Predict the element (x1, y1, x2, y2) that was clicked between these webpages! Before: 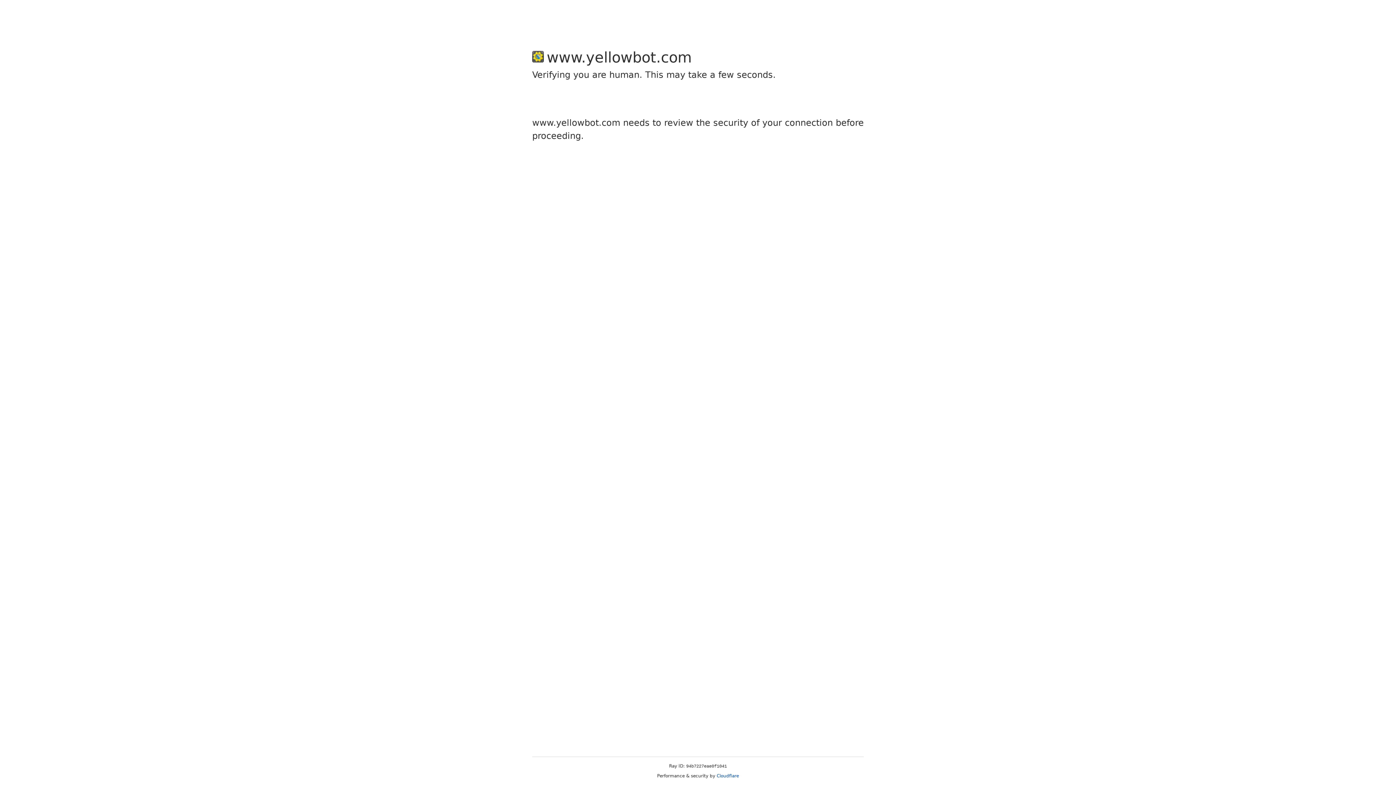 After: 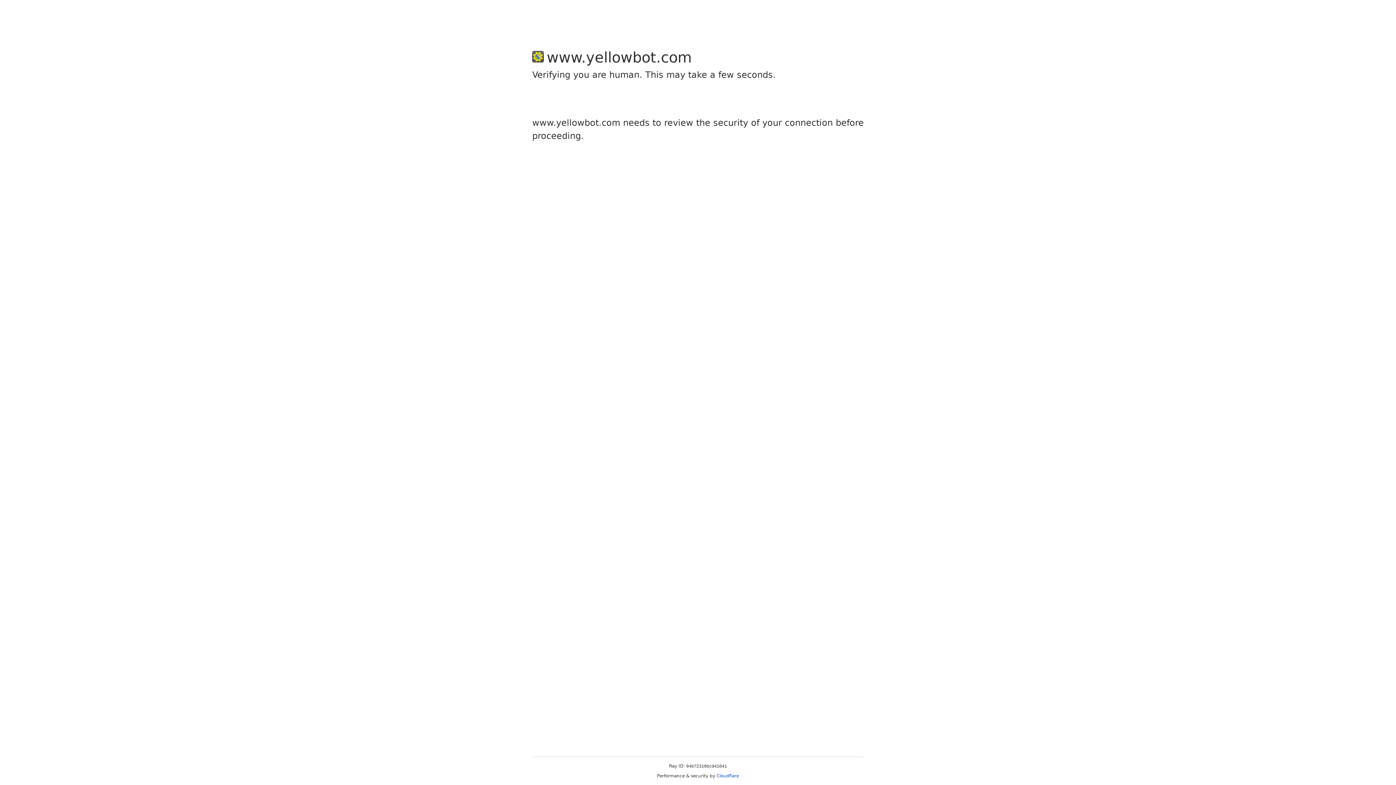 Action: bbox: (716, 773, 739, 778) label: Cloudflare